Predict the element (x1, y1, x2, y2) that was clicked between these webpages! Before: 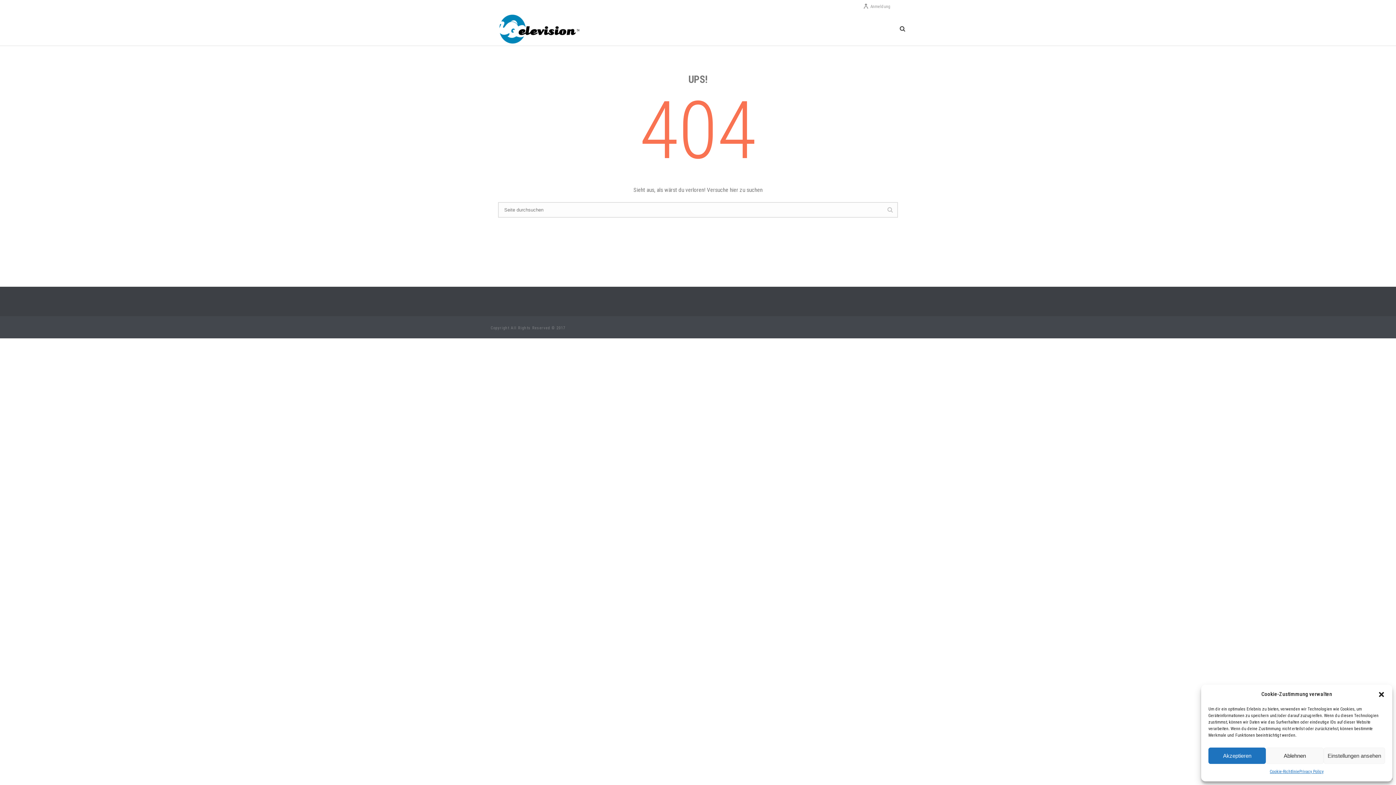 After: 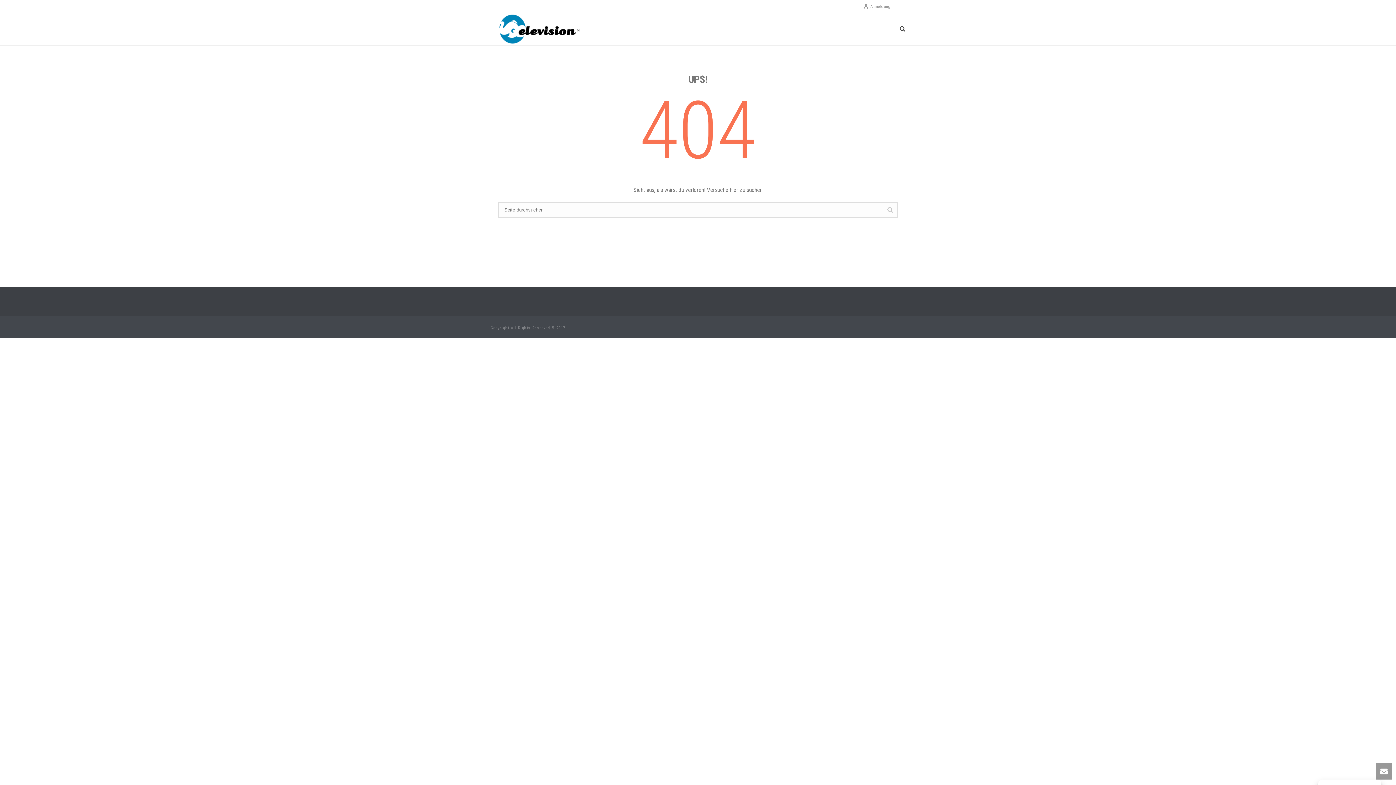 Action: bbox: (1266, 748, 1323, 764) label: Ablehnen